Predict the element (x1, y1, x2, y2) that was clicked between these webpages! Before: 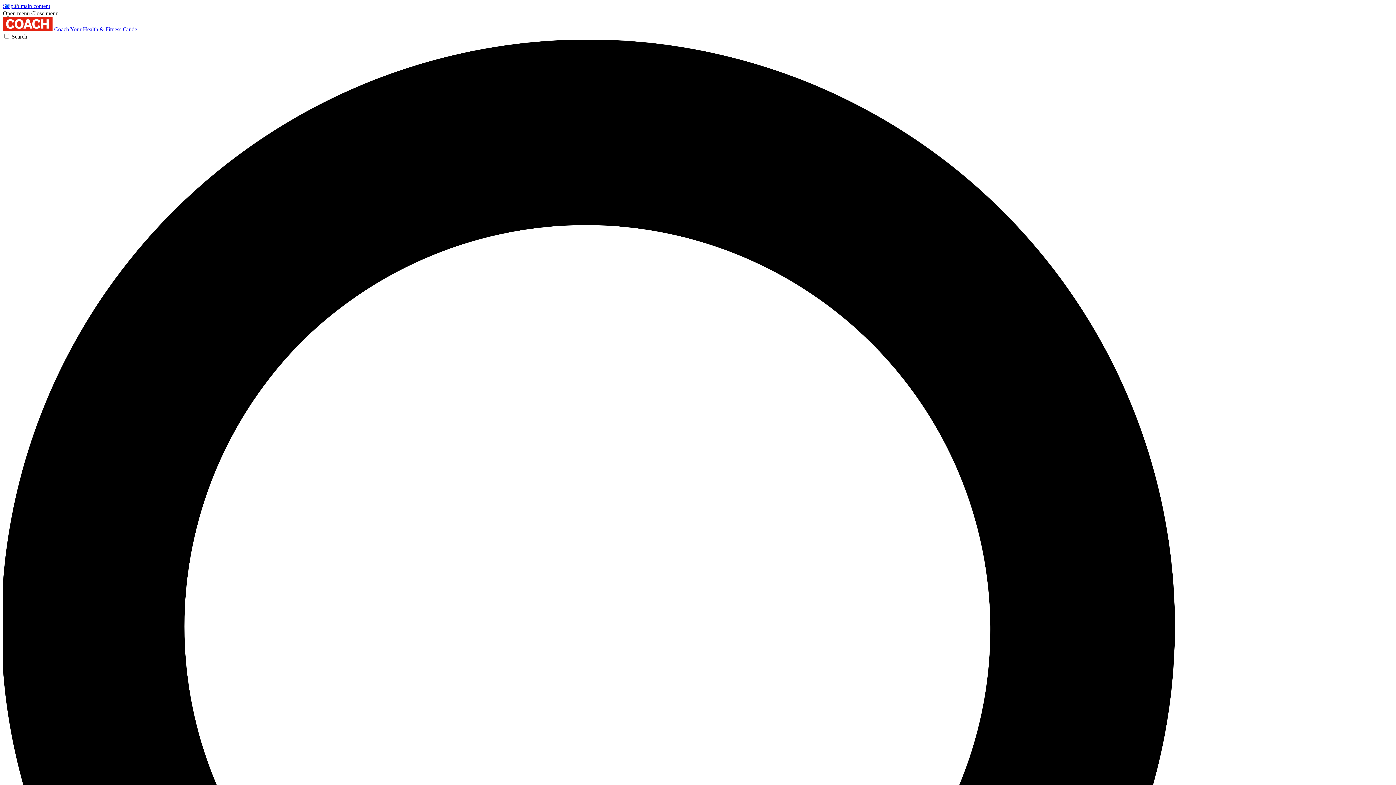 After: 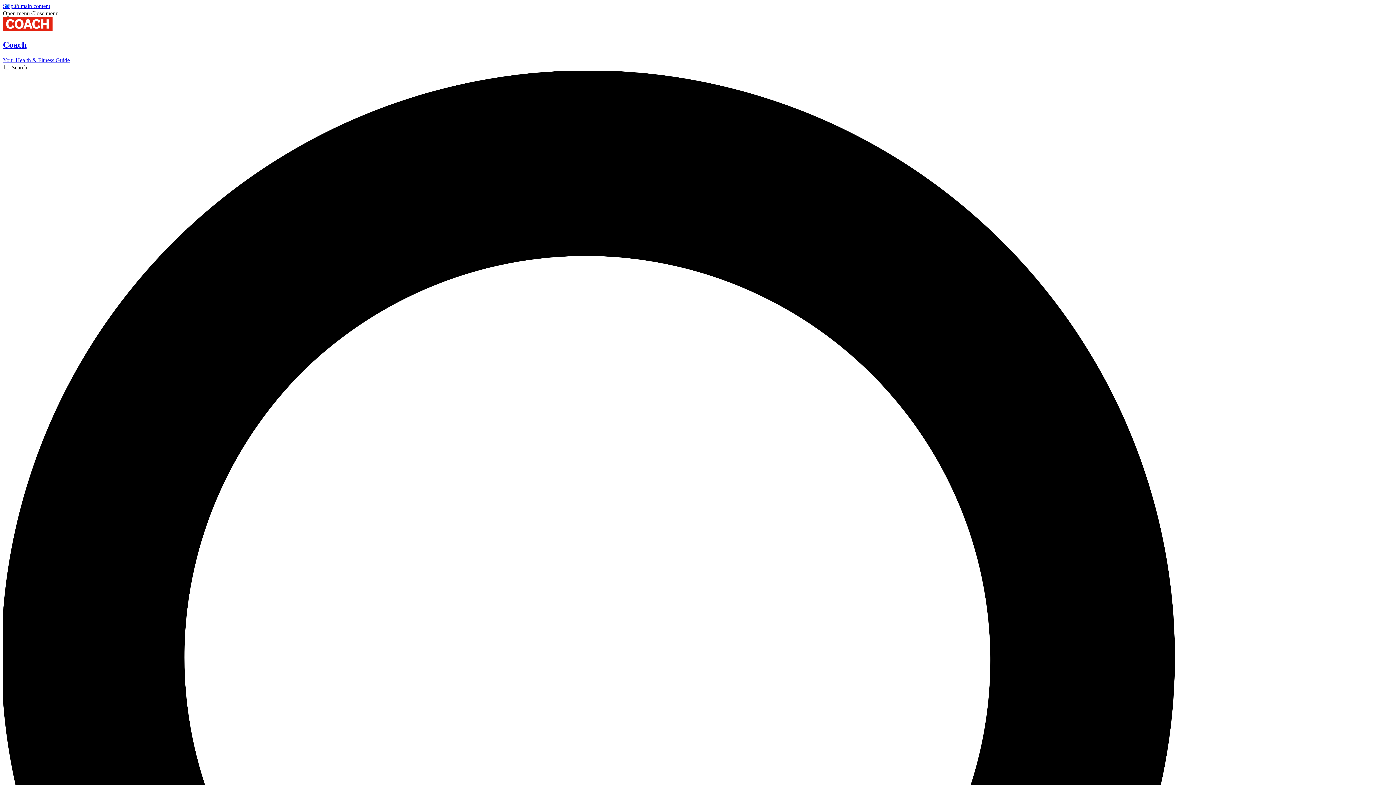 Action: label:  Coach Your Health & Fitness Guide bbox: (2, 26, 137, 32)